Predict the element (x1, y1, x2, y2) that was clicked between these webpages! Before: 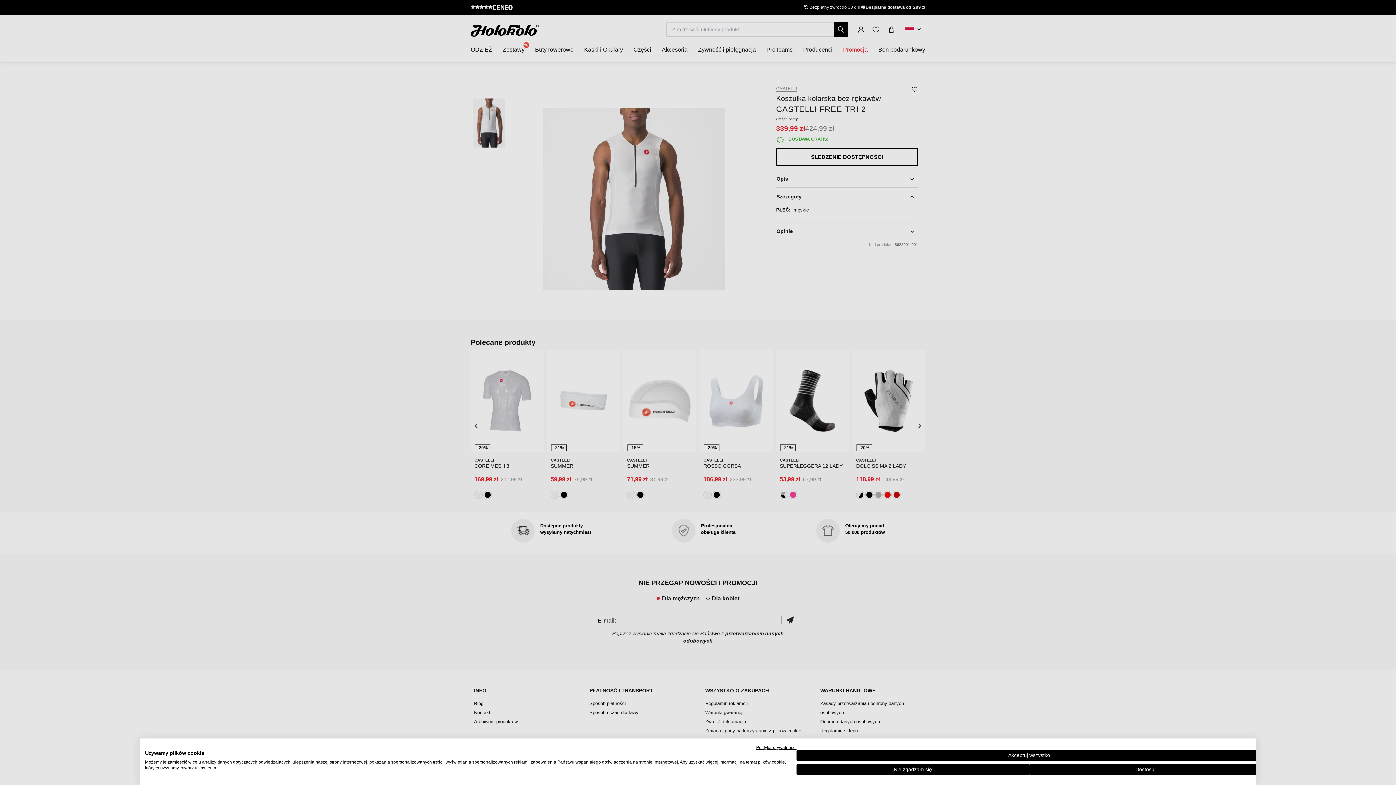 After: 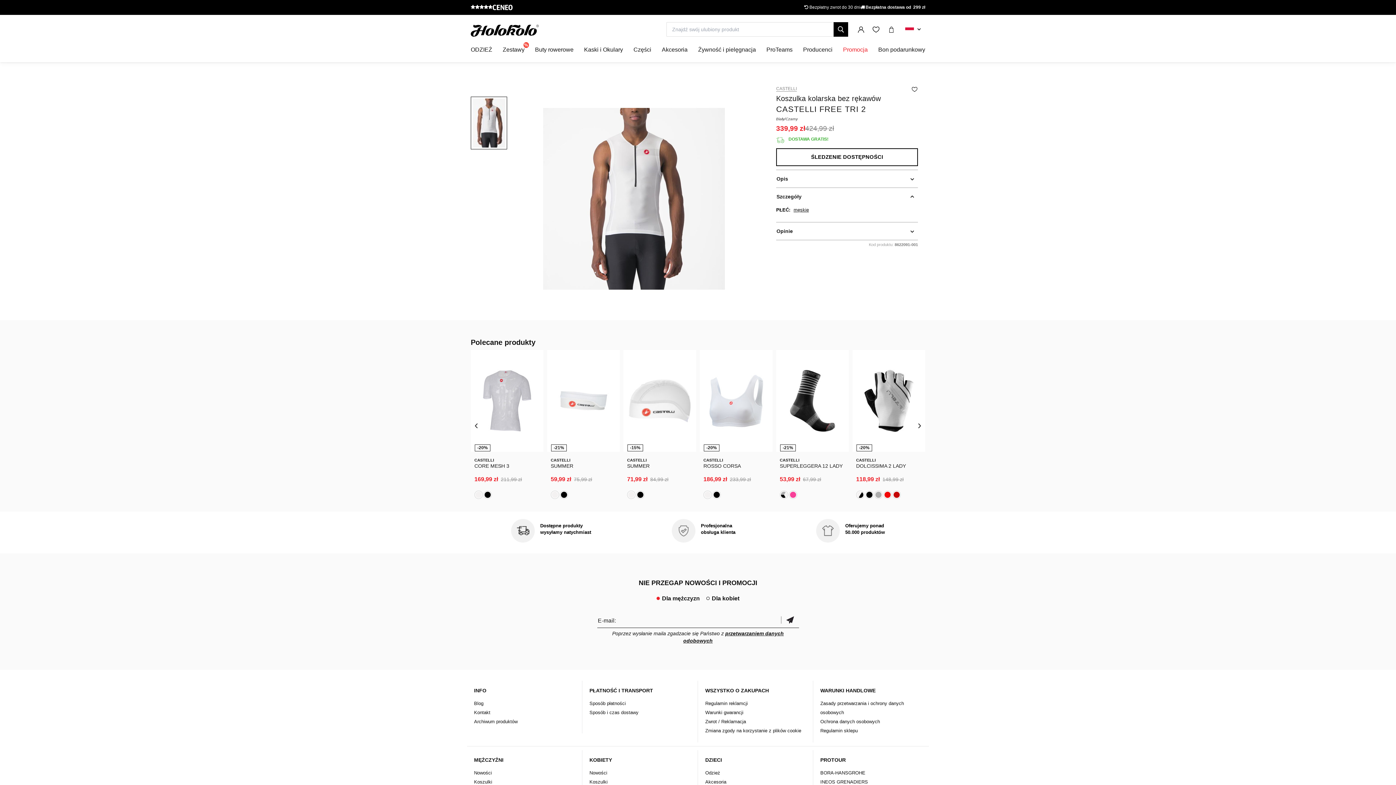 Action: label: Odrzuć wszystkie cookies bbox: (796, 764, 1029, 775)